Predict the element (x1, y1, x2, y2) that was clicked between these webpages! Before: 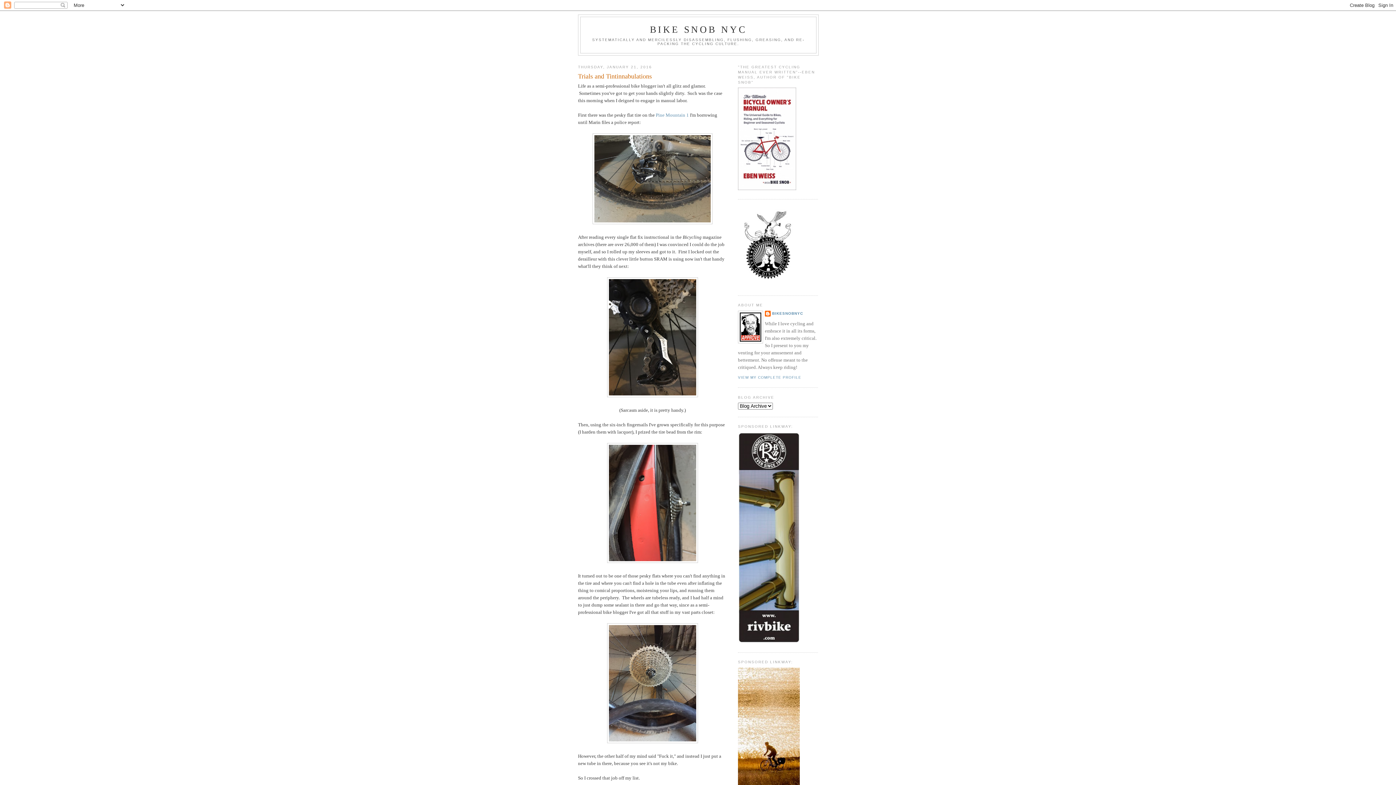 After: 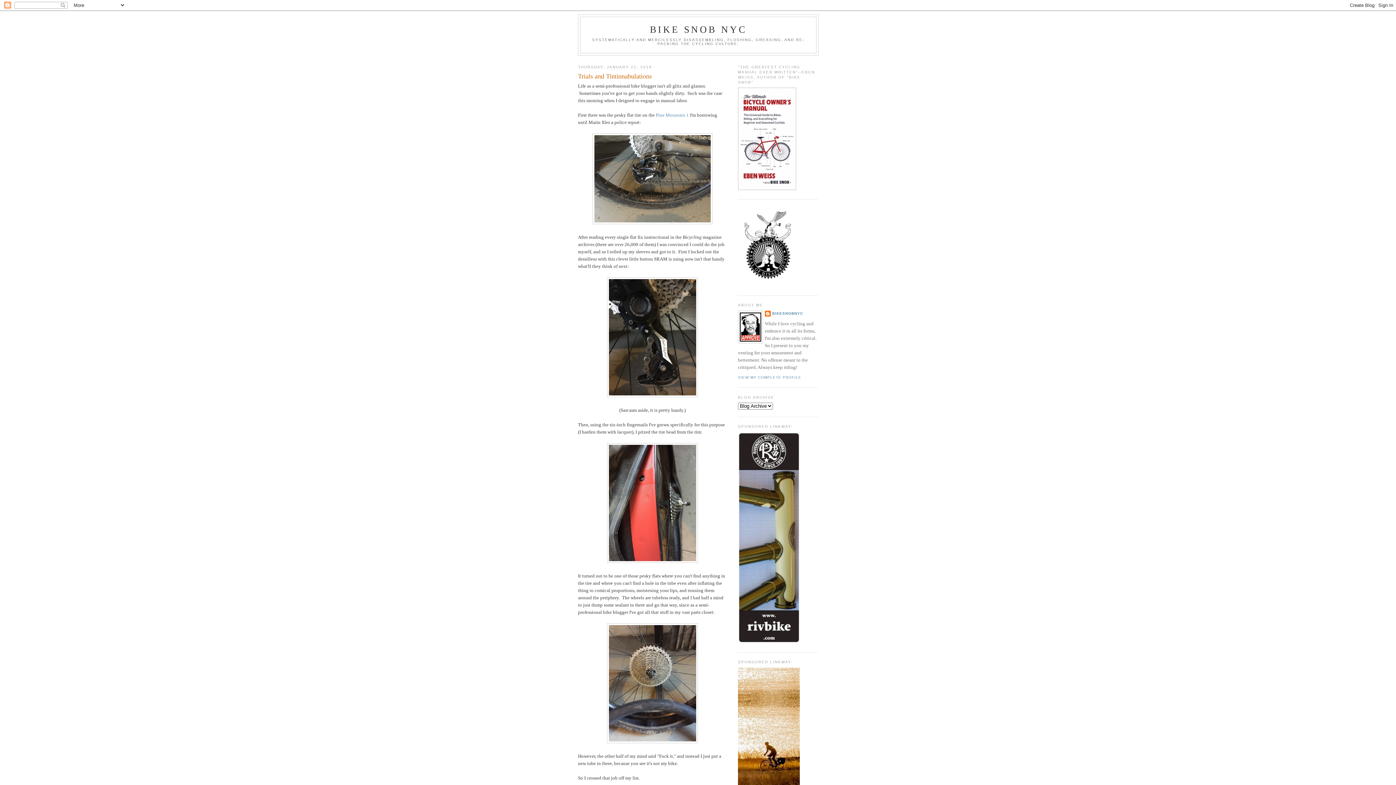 Action: bbox: (738, 185, 796, 191)